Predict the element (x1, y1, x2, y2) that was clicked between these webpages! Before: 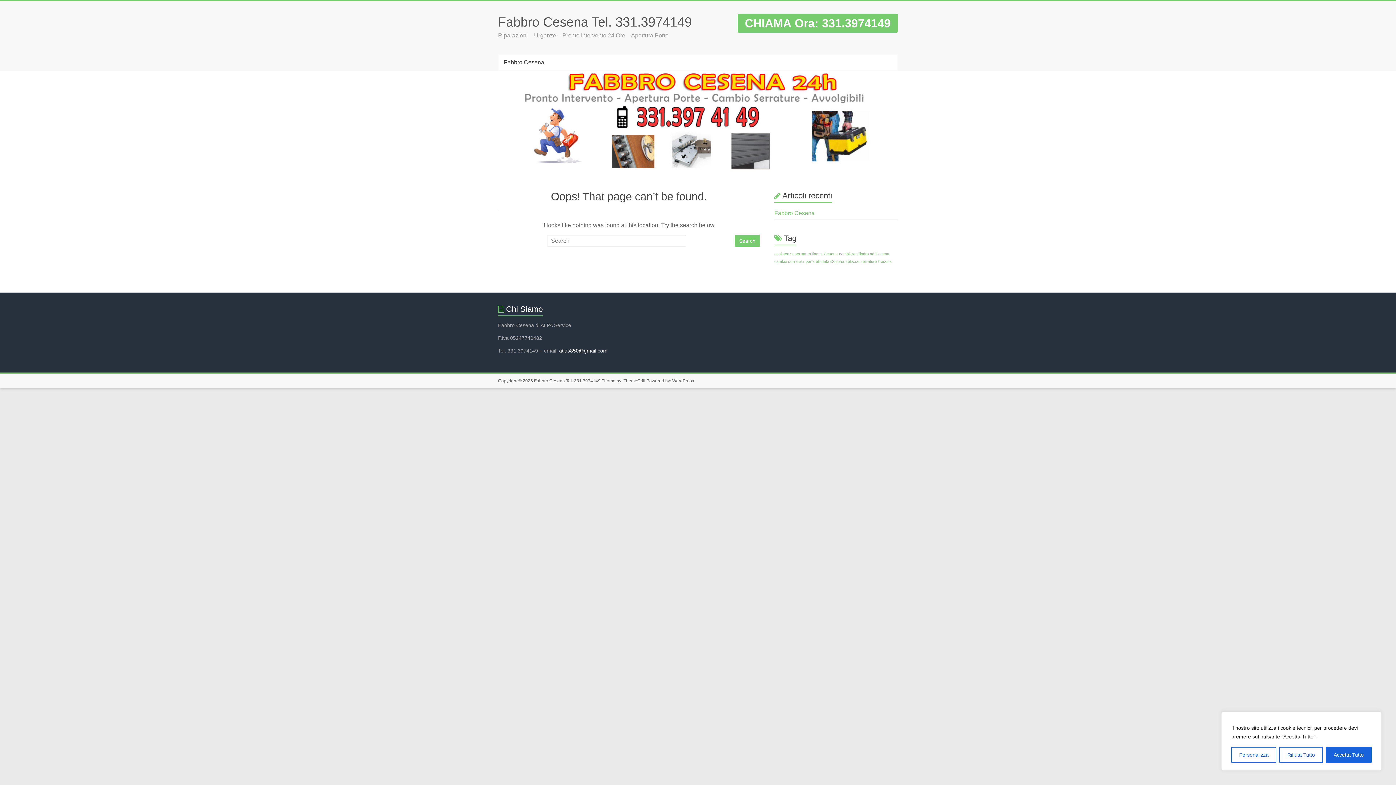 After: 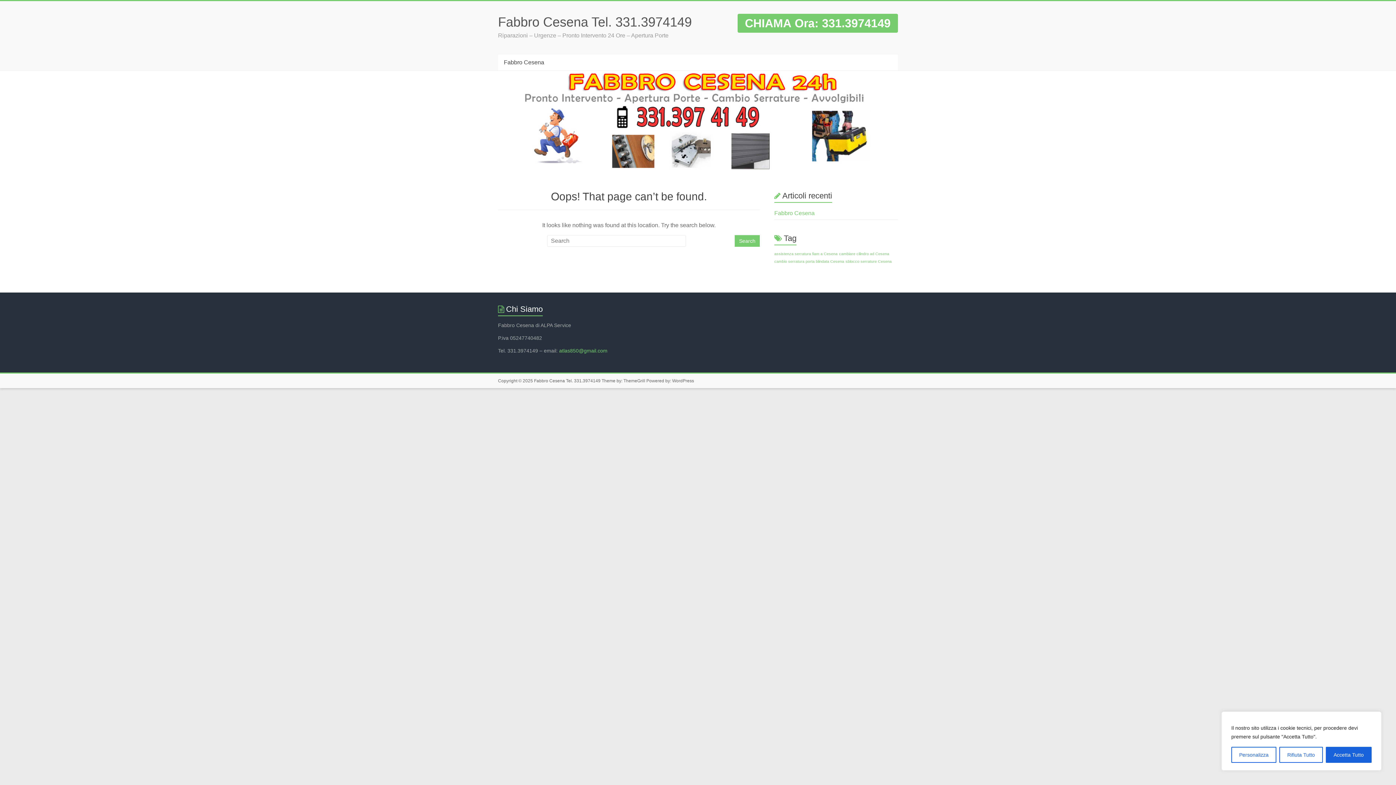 Action: label: atlas850@gmail.com bbox: (559, 348, 607, 353)